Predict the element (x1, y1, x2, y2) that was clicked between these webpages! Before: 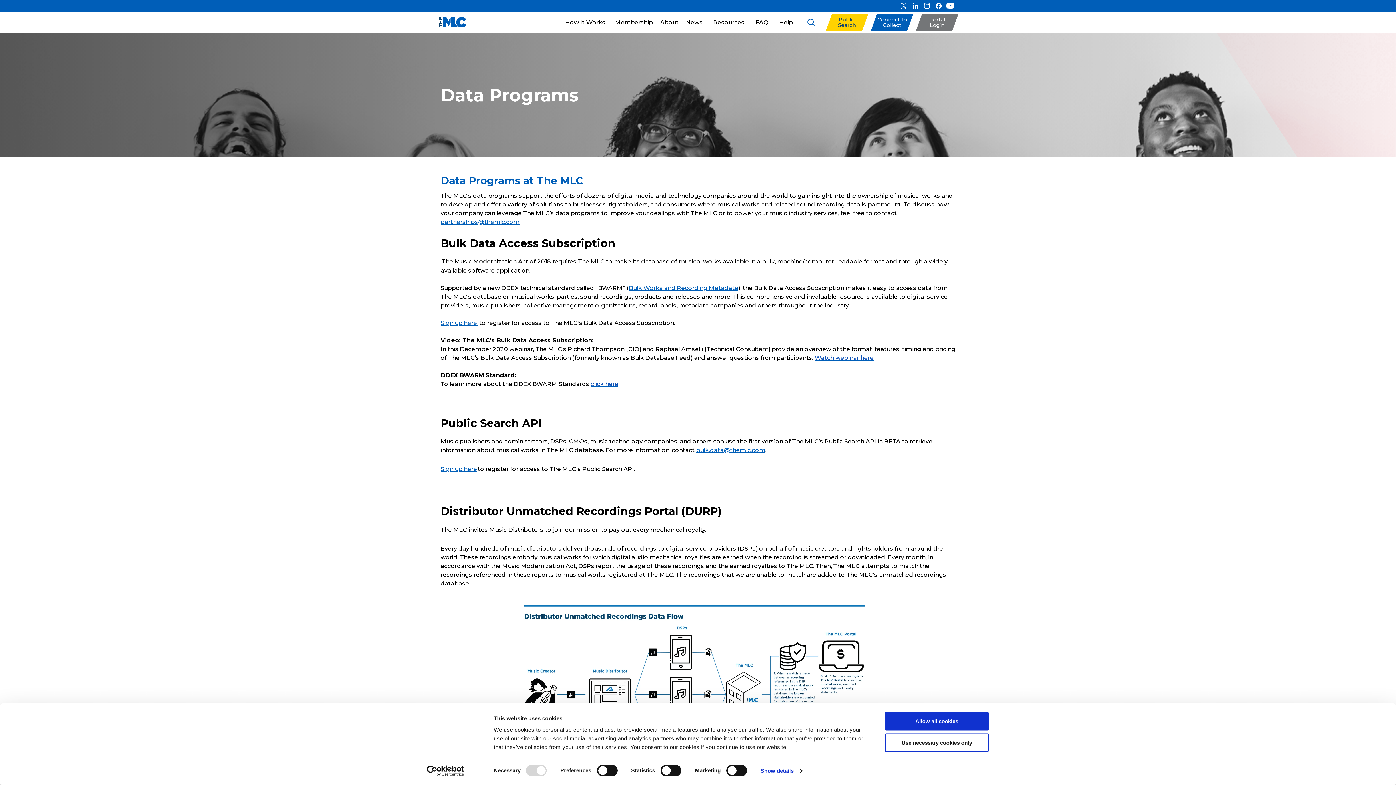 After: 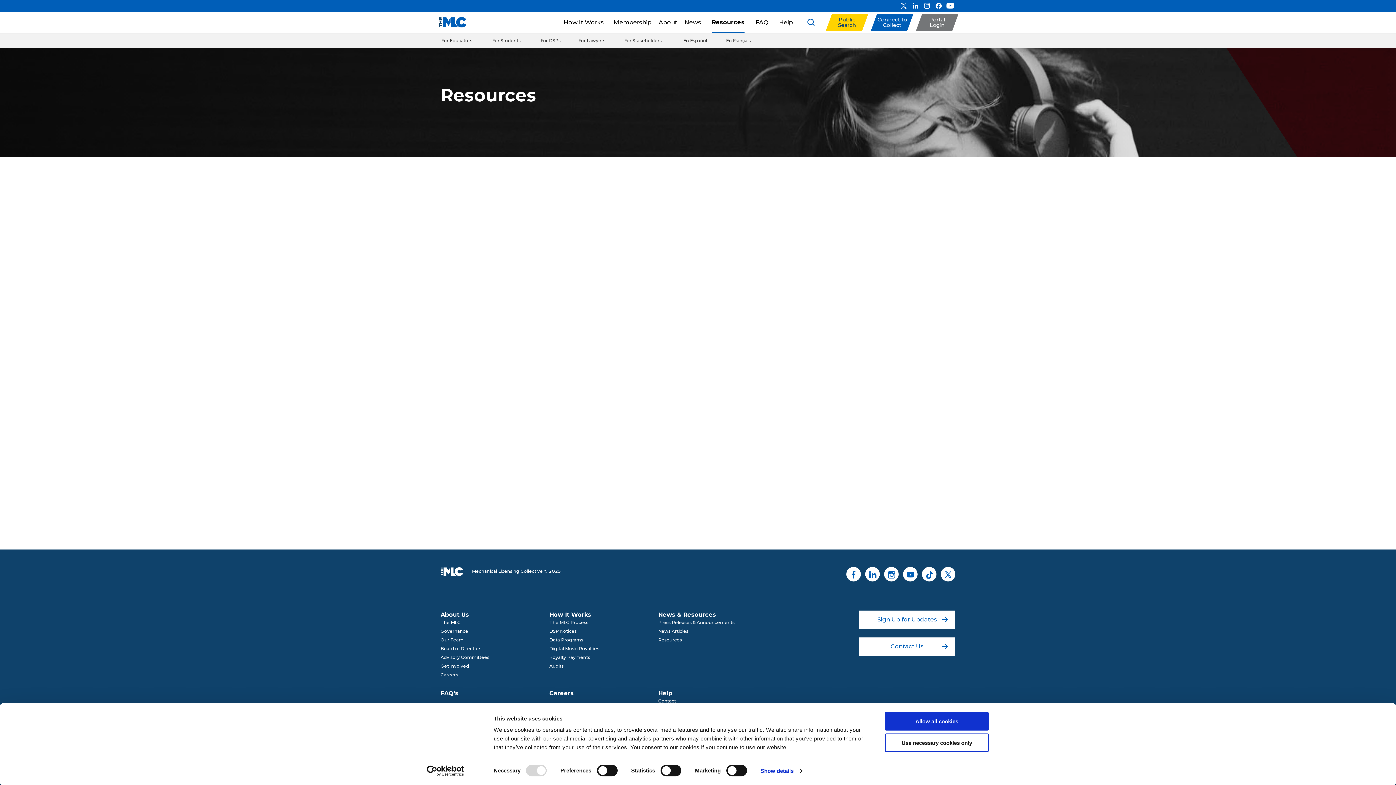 Action: label: FAQ bbox: (752, 11, 772, 33)